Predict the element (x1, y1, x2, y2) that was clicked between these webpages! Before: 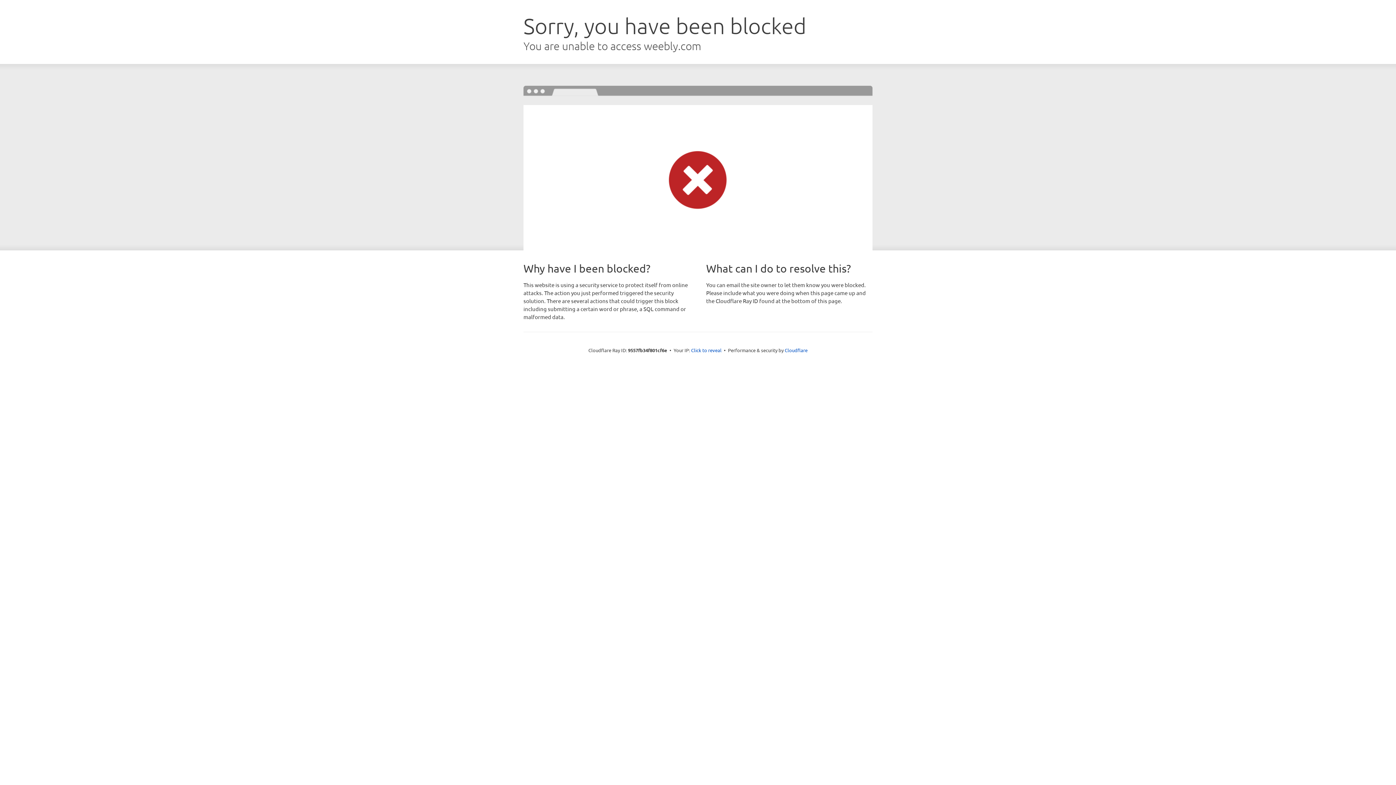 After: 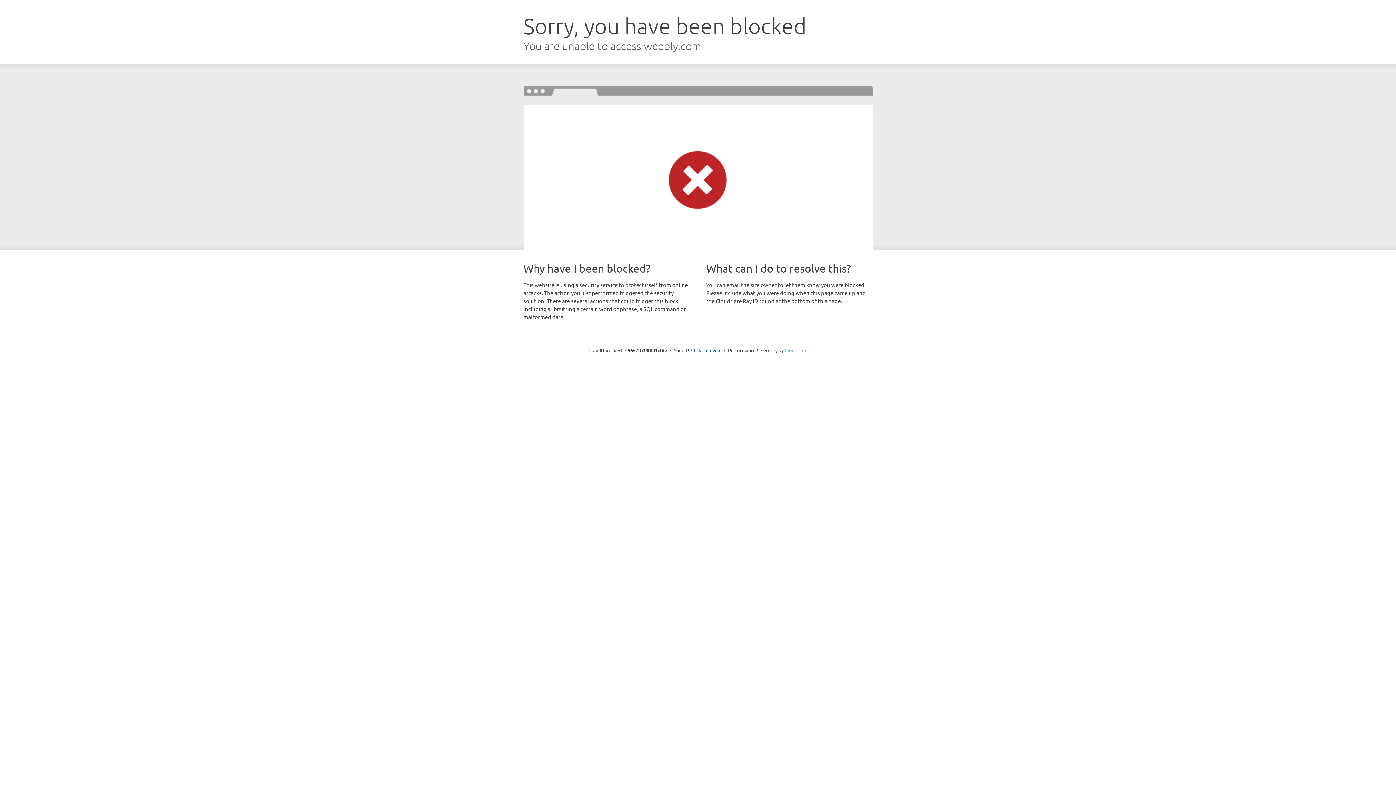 Action: label: Cloudflare bbox: (784, 347, 807, 353)